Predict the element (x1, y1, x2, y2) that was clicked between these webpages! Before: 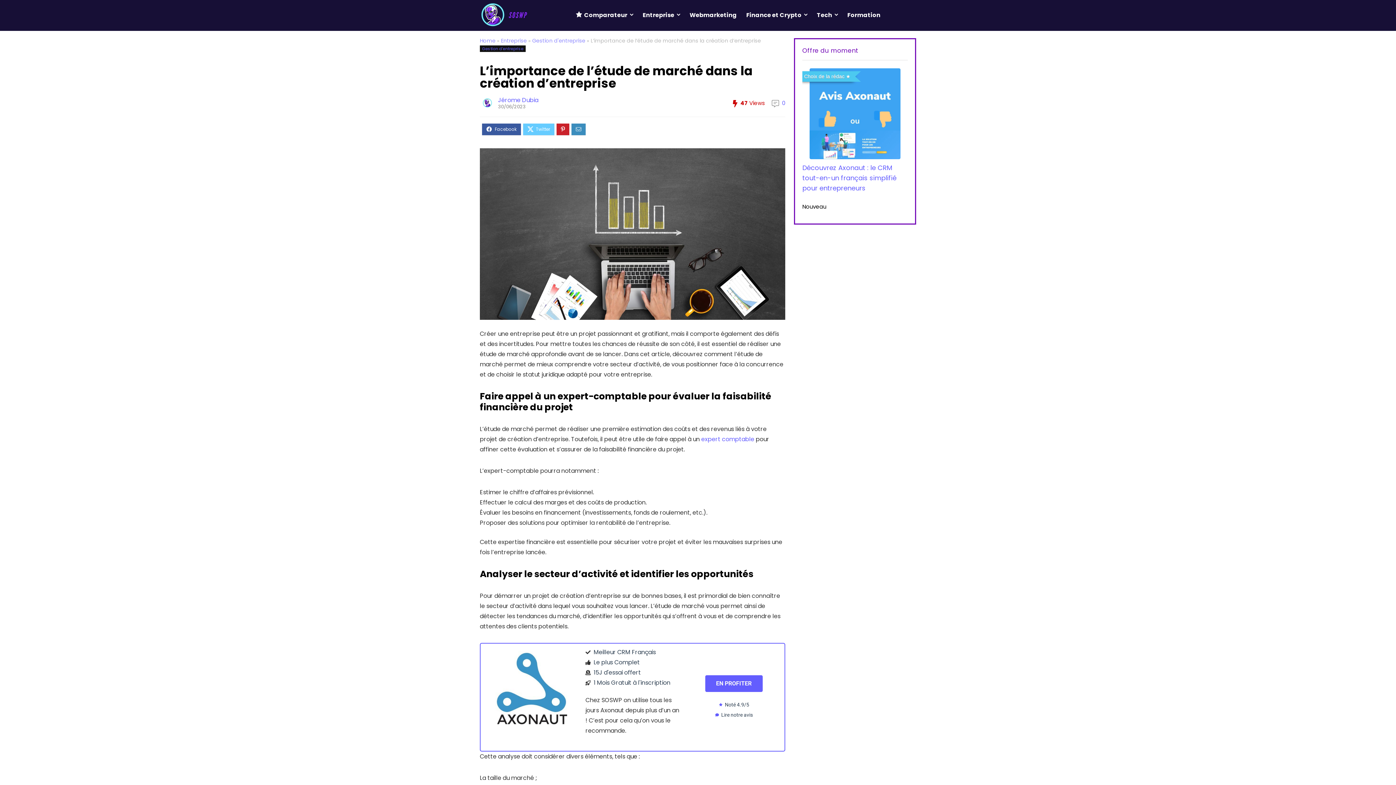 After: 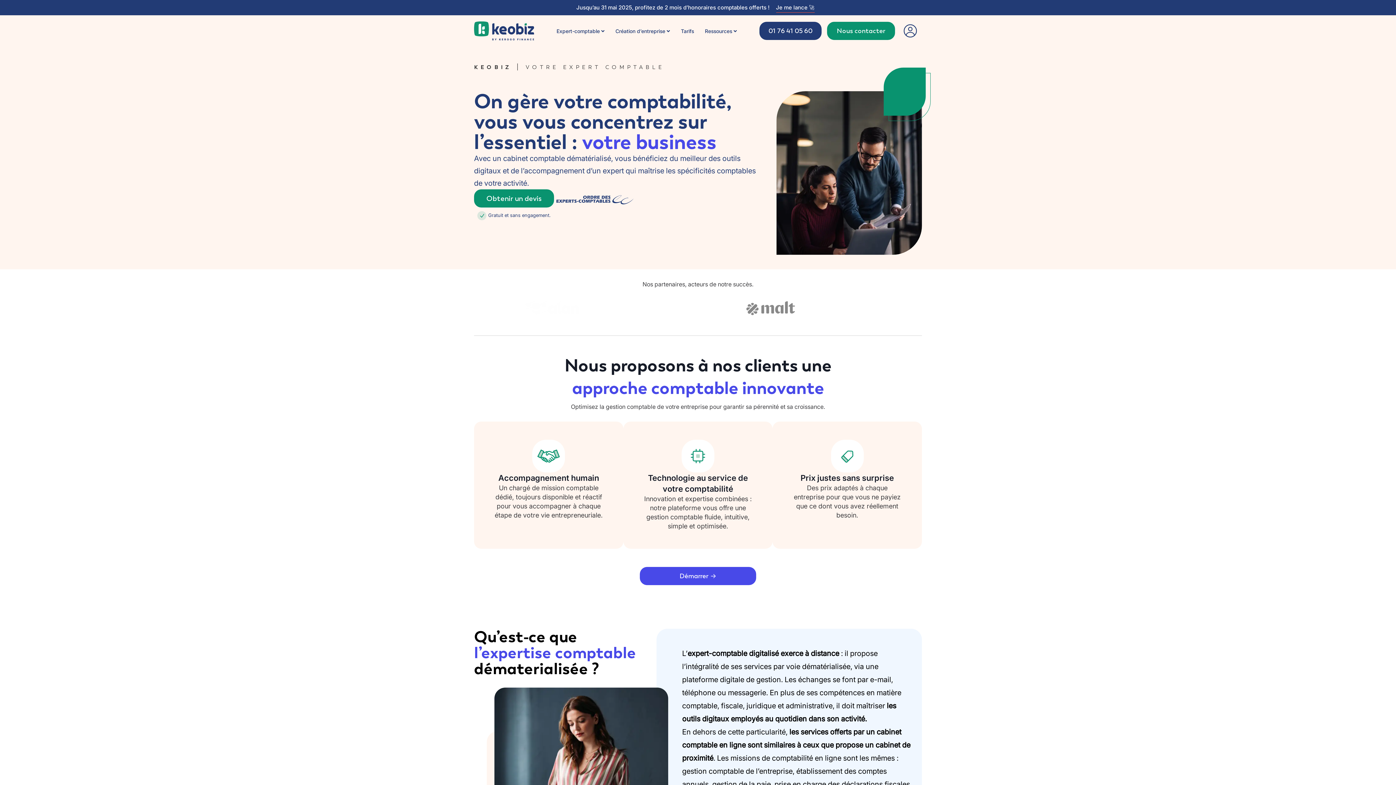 Action: bbox: (701, 435, 754, 443) label: expert comptable